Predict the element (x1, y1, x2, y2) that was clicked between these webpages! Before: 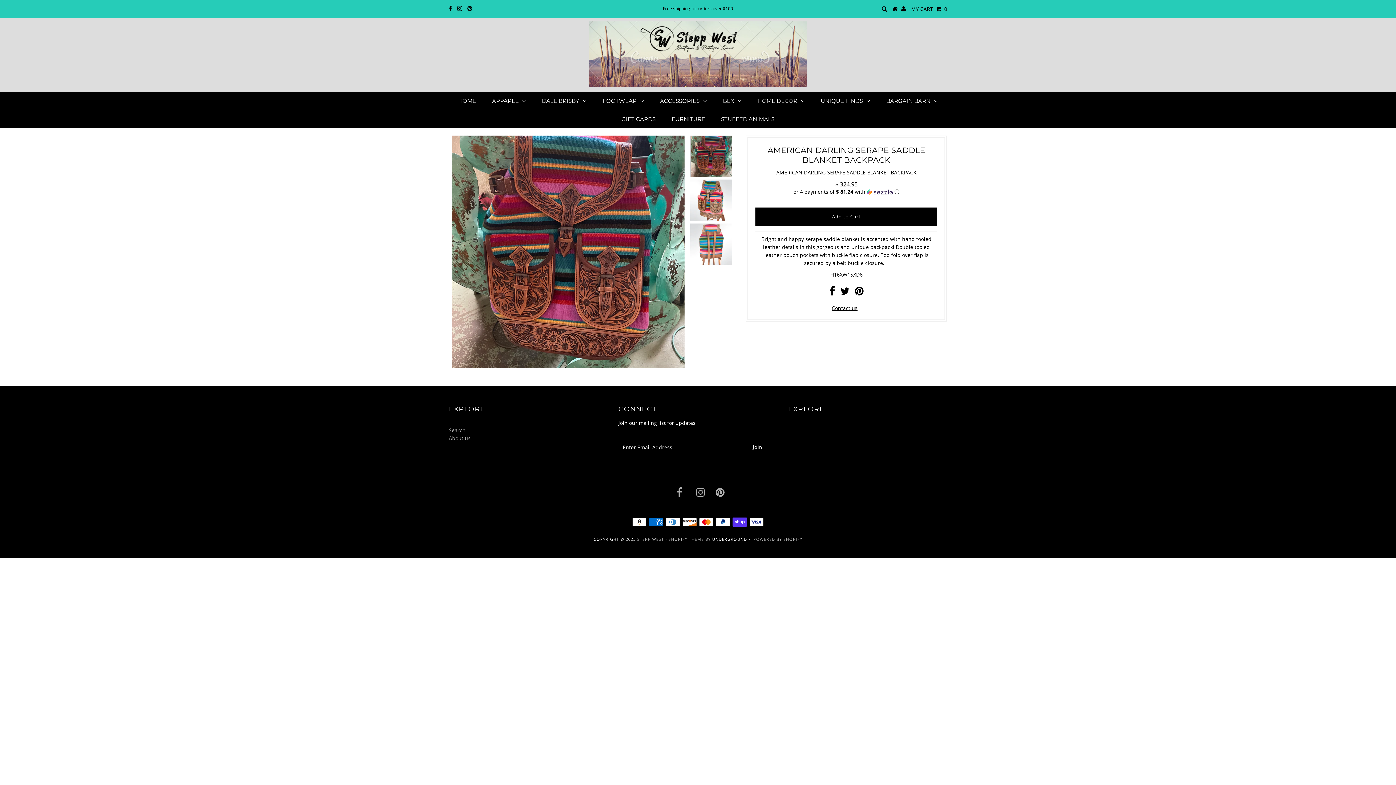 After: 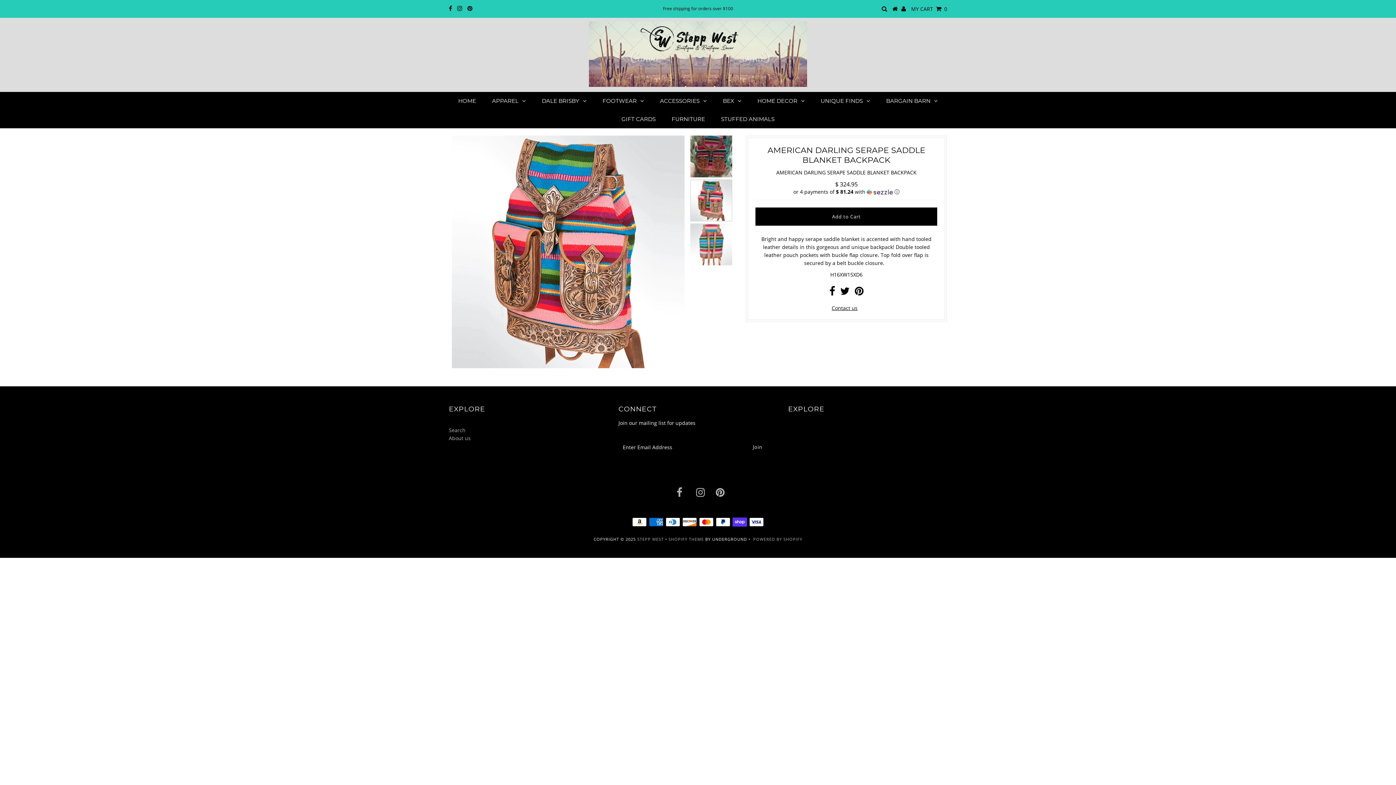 Action: bbox: (690, 179, 732, 221)